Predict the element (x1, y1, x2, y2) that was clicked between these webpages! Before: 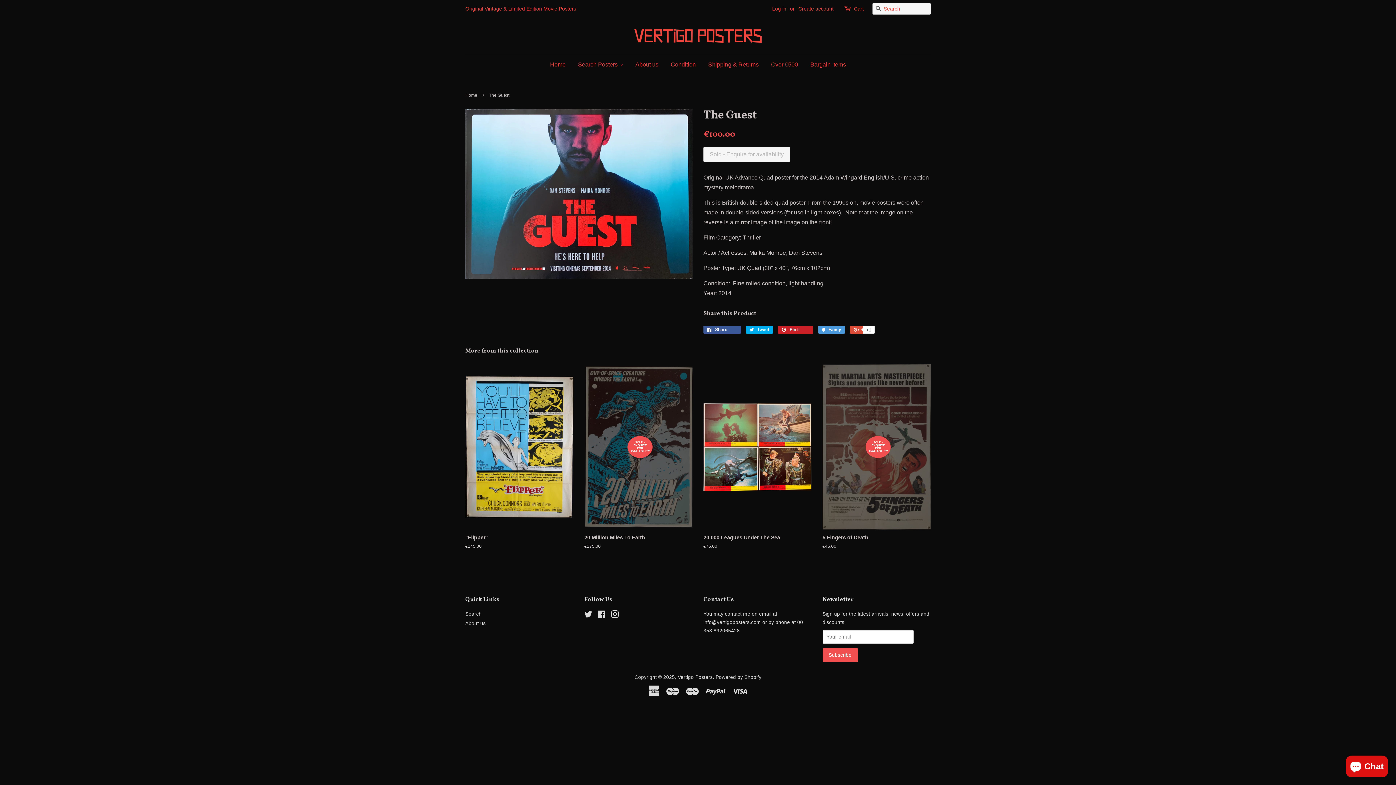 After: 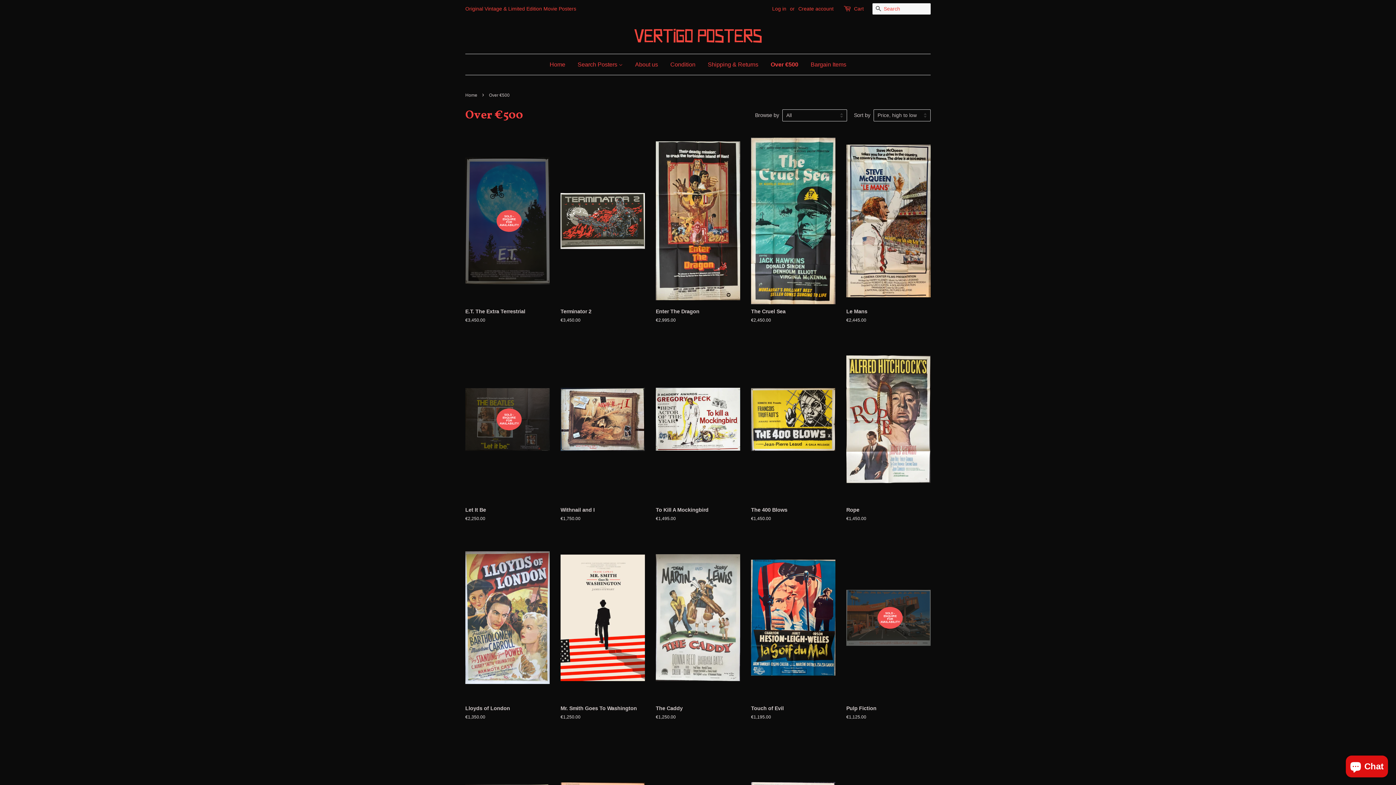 Action: bbox: (765, 54, 803, 74) label: Over €500